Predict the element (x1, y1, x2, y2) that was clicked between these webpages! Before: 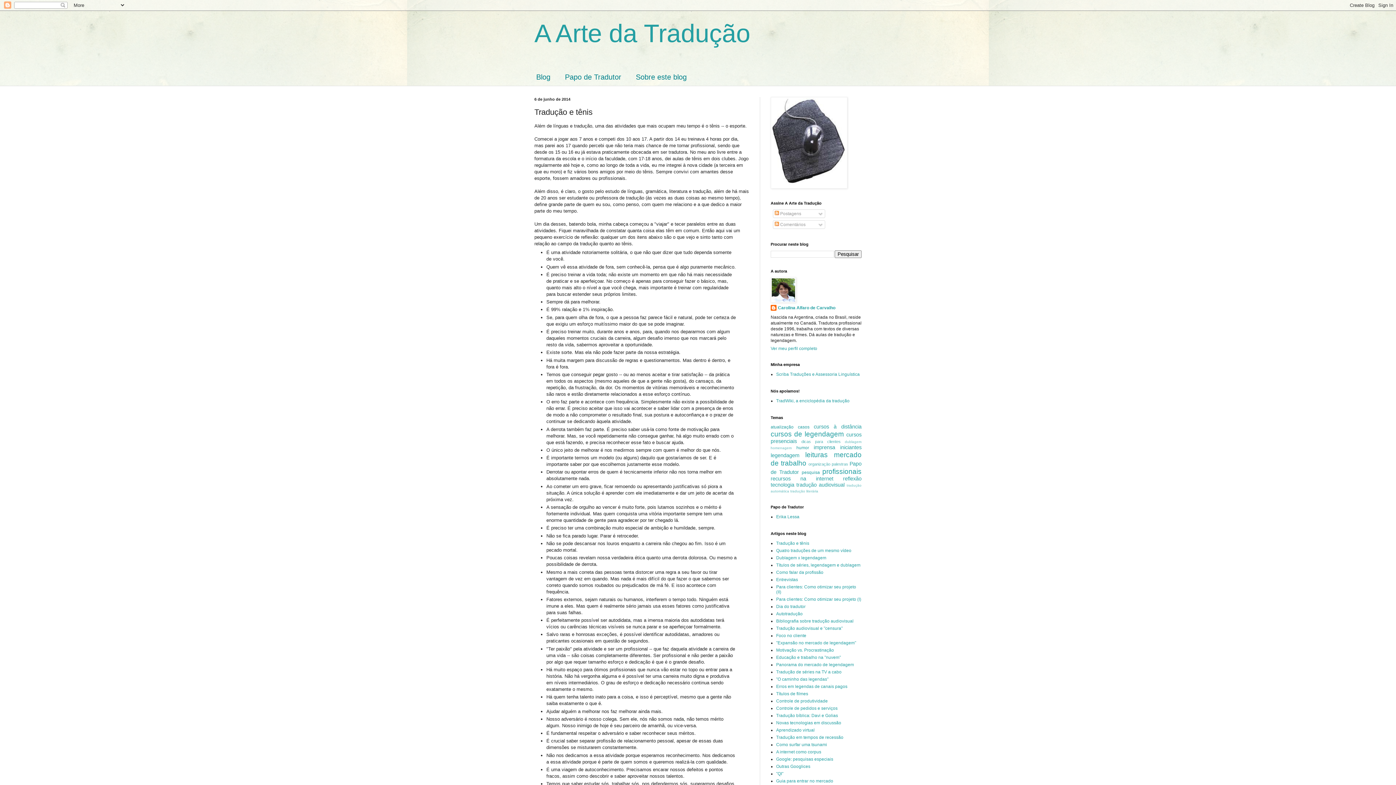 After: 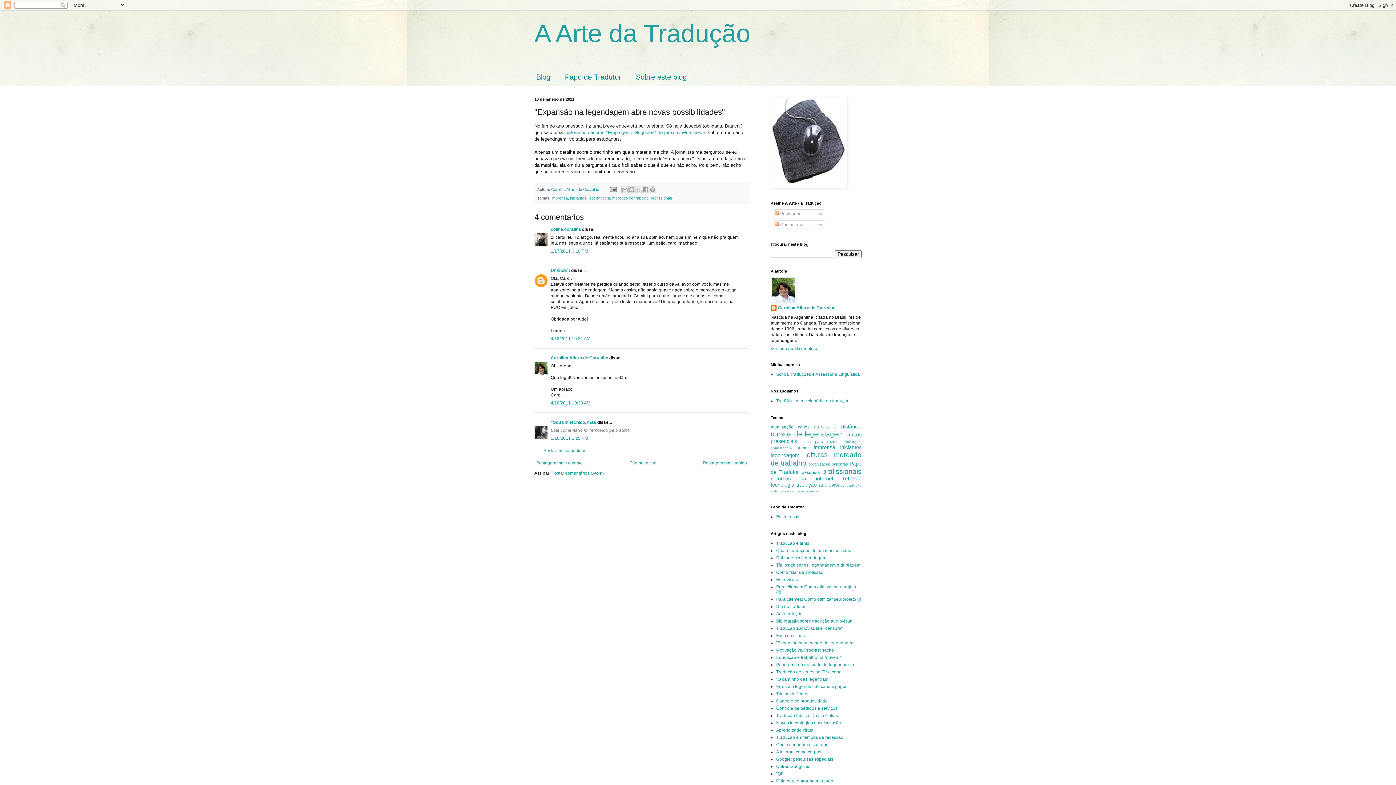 Action: bbox: (776, 640, 856, 645) label: "Expansão no mercado de legendagem"